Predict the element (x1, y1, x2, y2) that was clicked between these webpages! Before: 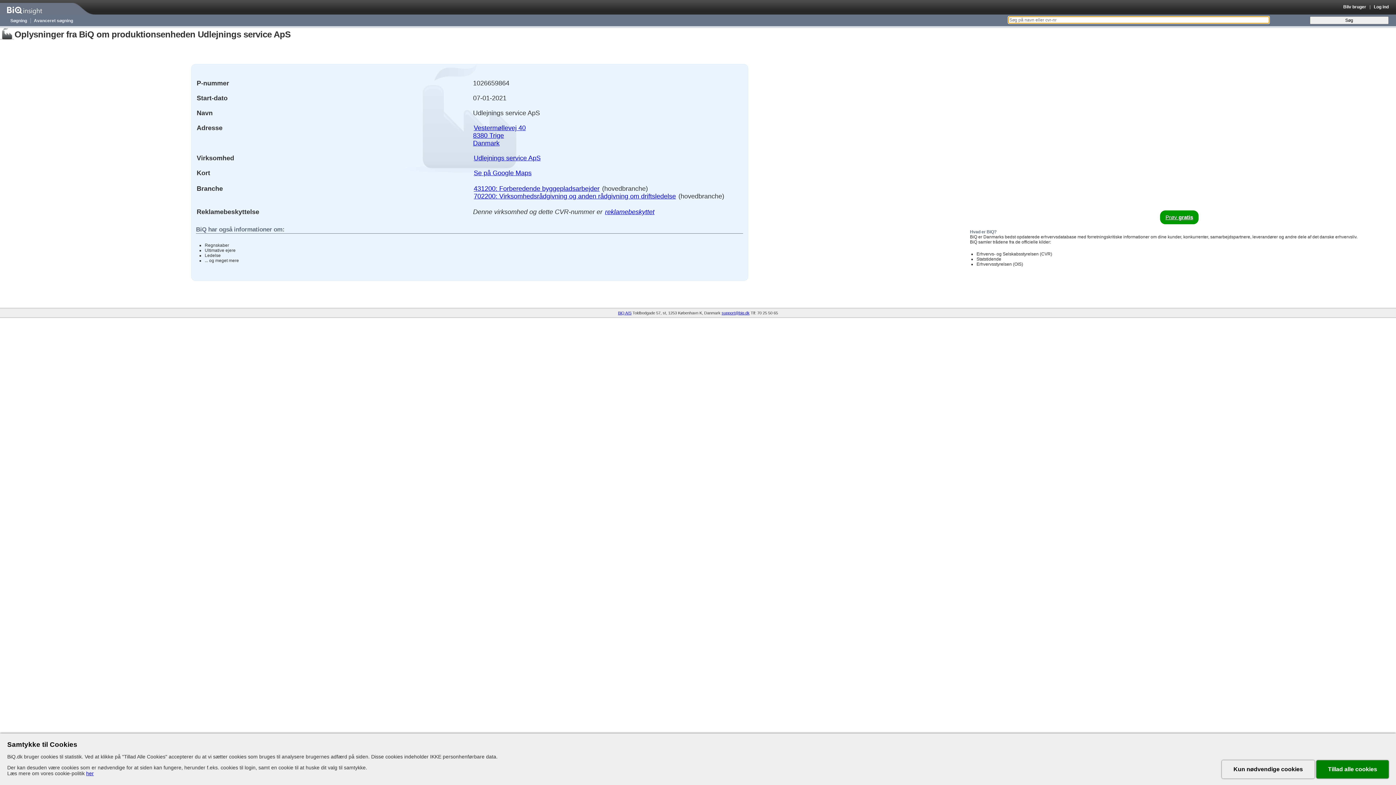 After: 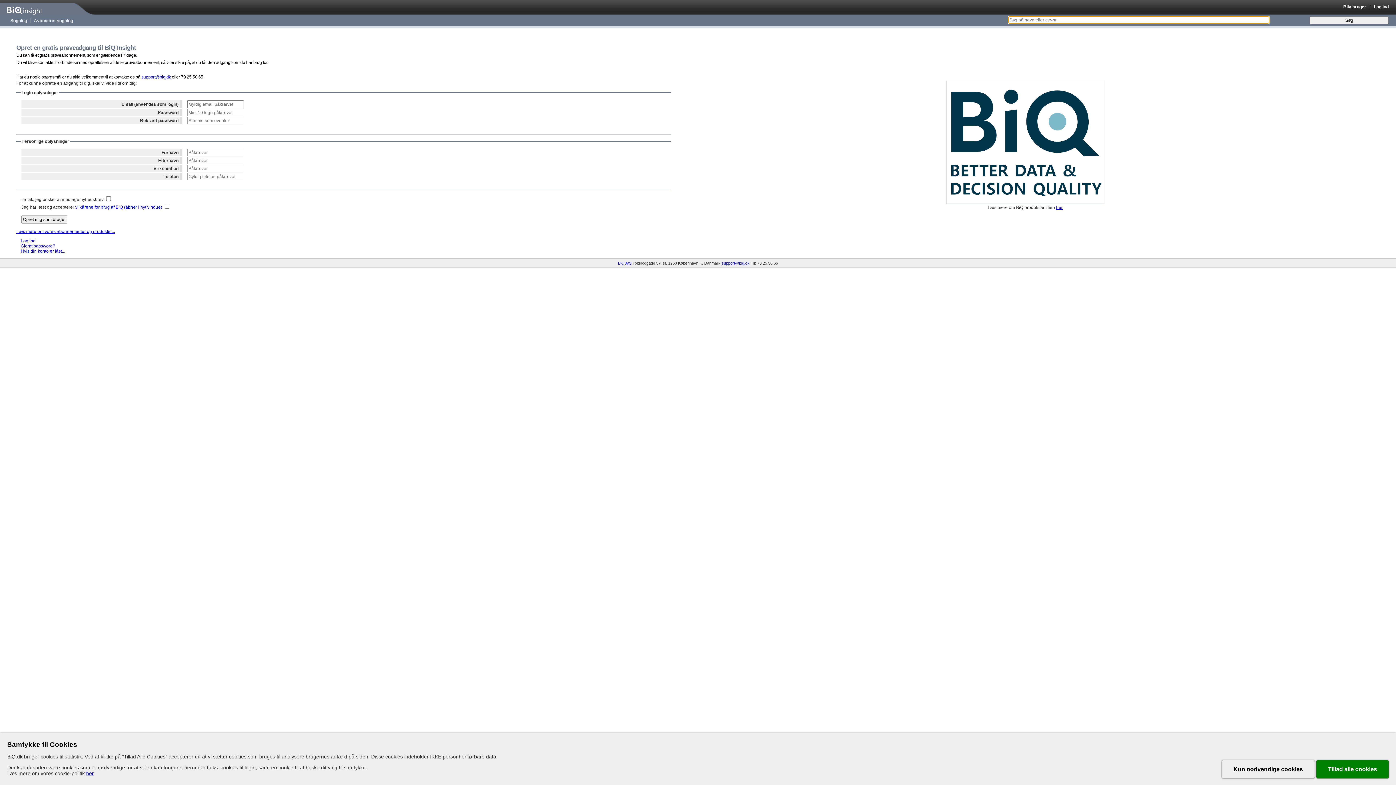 Action: label: Bliv bruger bbox: (1343, 4, 1366, 9)